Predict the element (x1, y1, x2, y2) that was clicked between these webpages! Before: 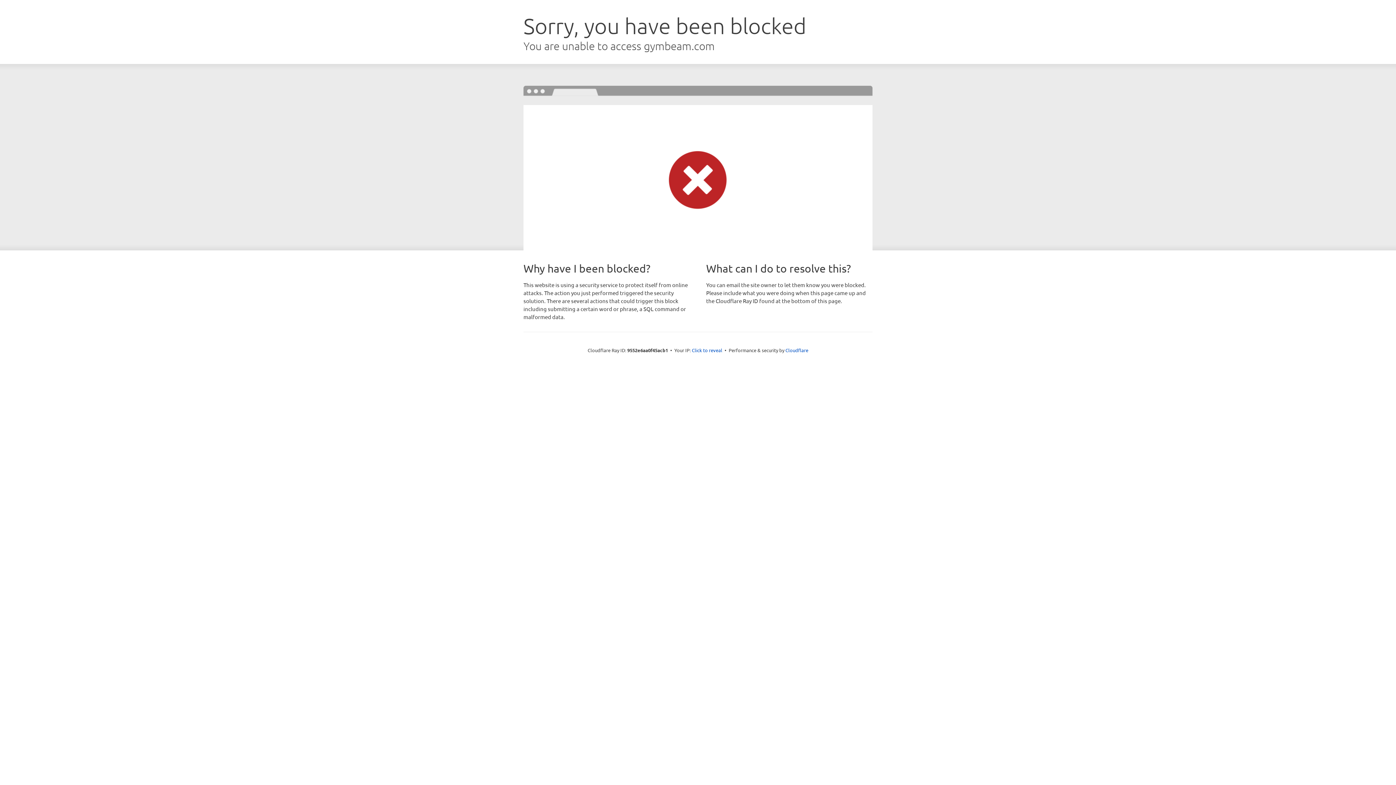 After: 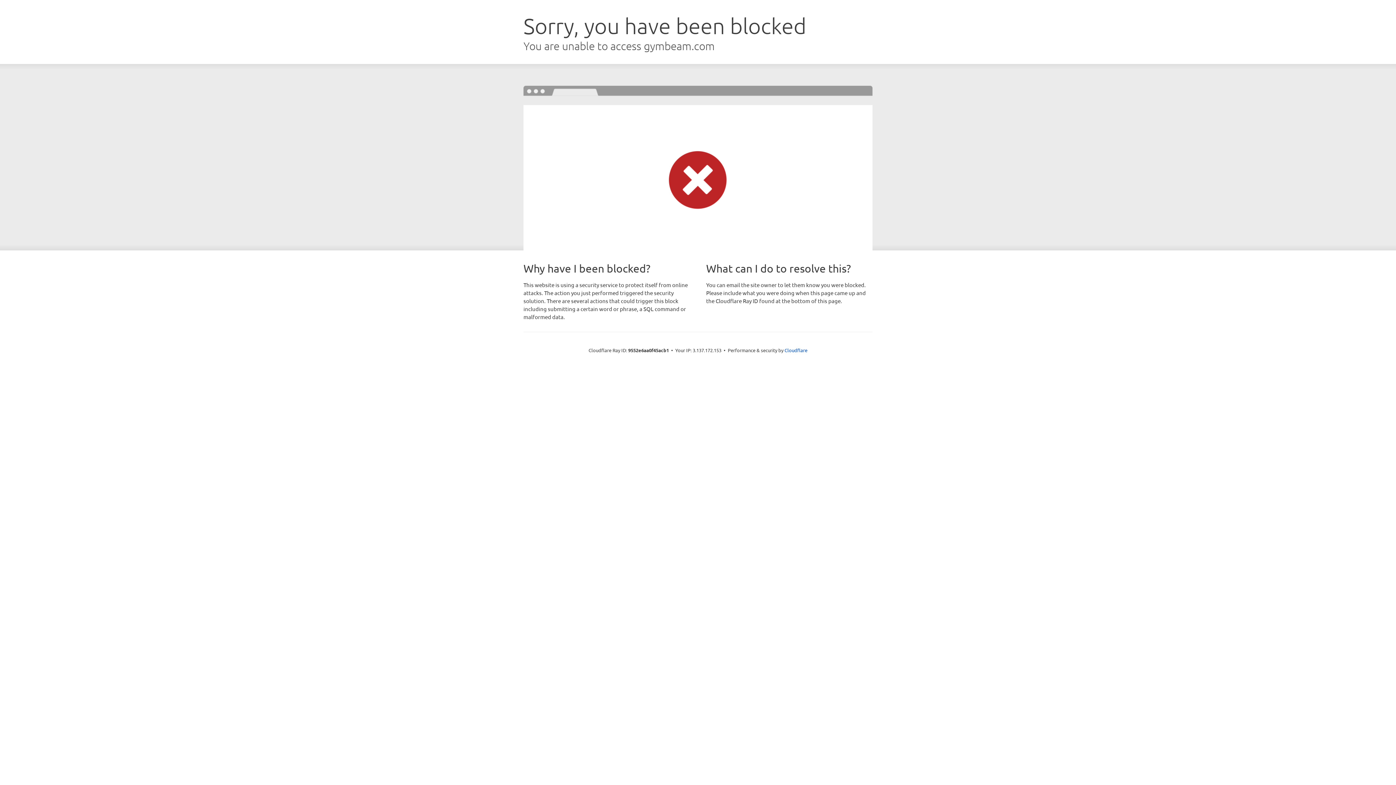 Action: label: Click to reveal bbox: (692, 346, 722, 353)